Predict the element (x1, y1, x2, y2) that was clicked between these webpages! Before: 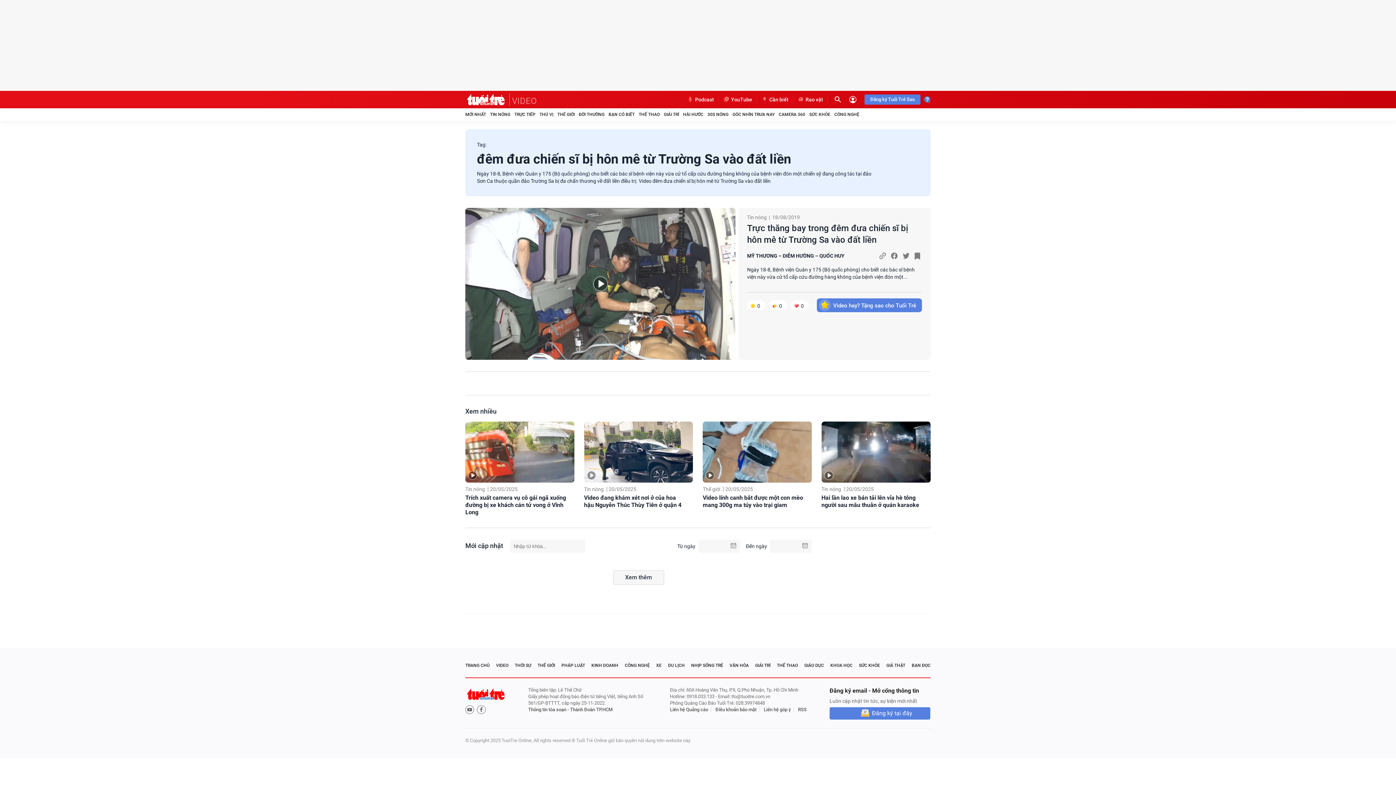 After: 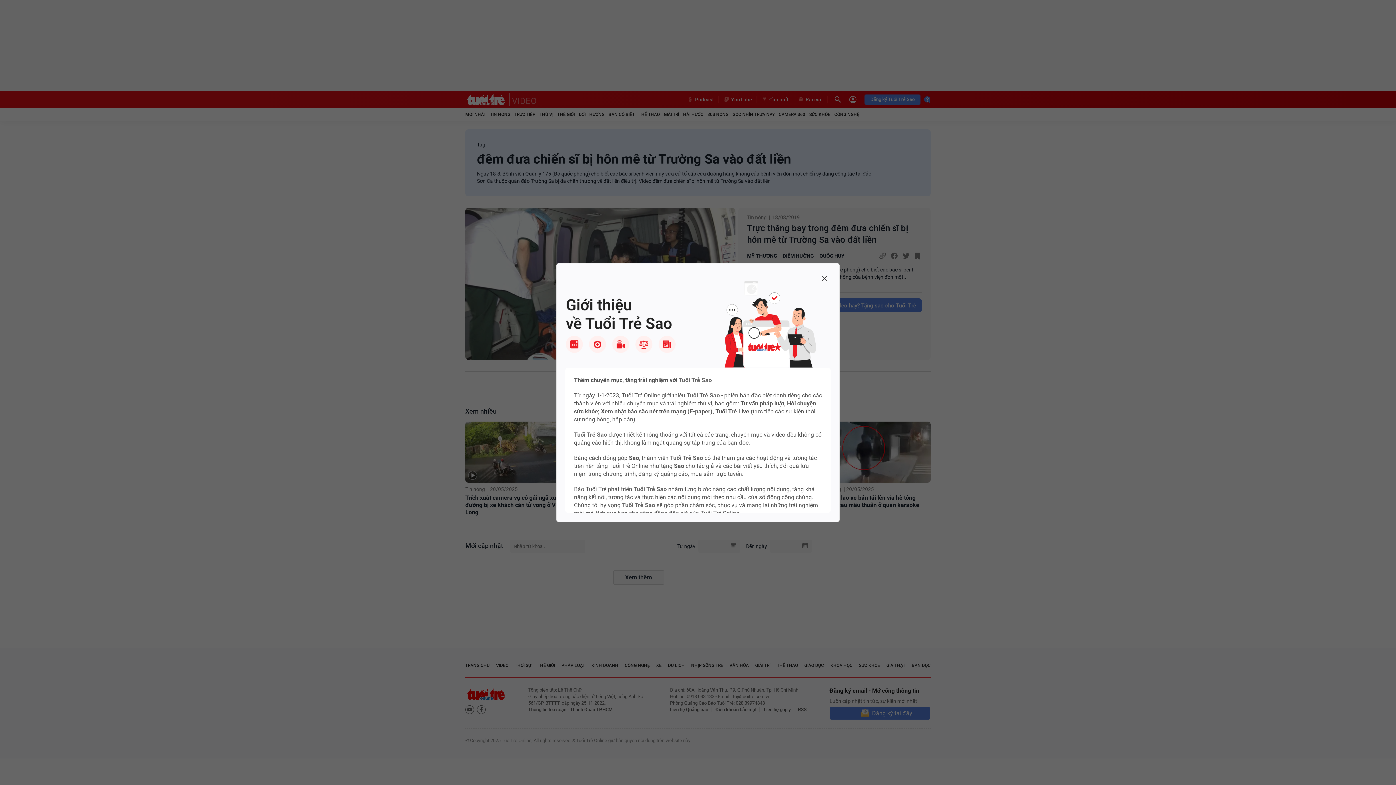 Action: bbox: (924, 94, 930, 105)